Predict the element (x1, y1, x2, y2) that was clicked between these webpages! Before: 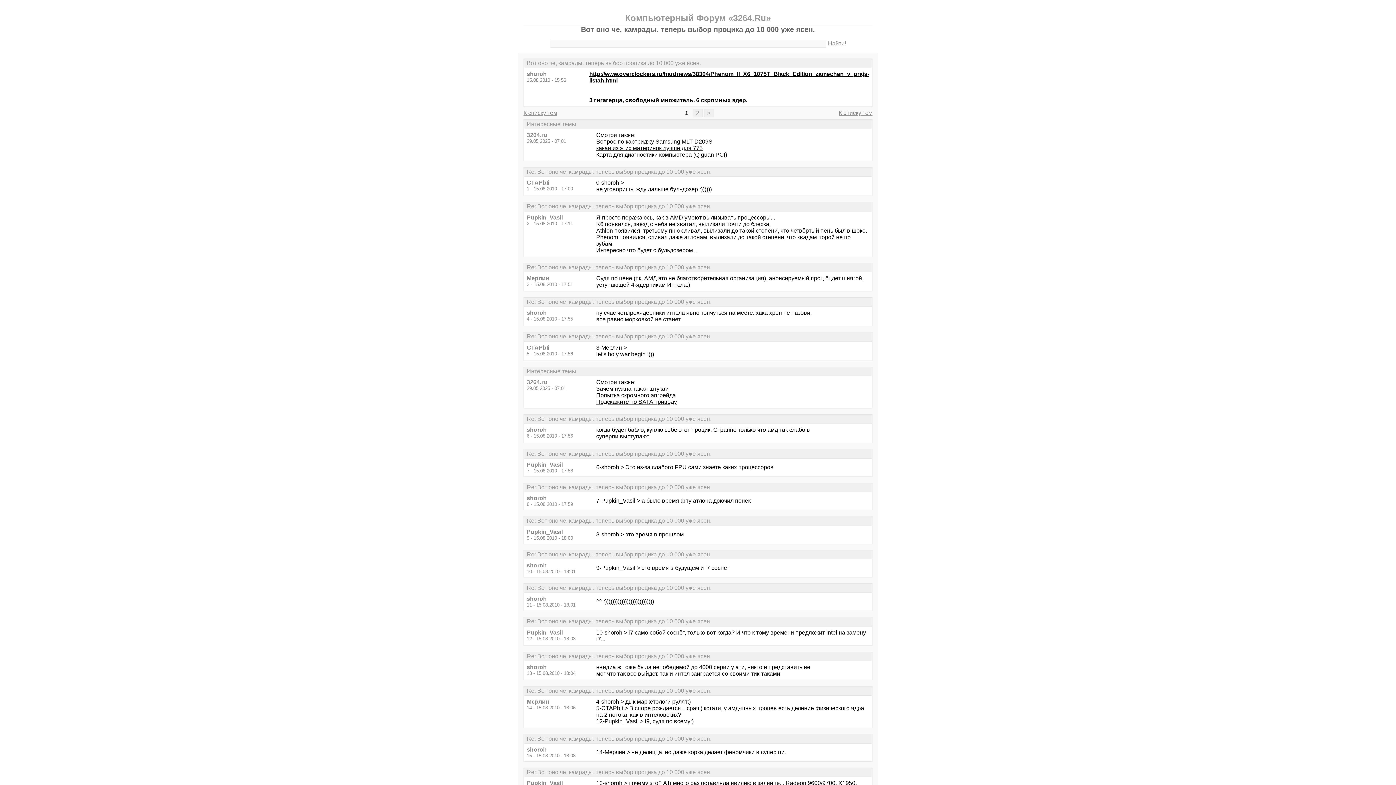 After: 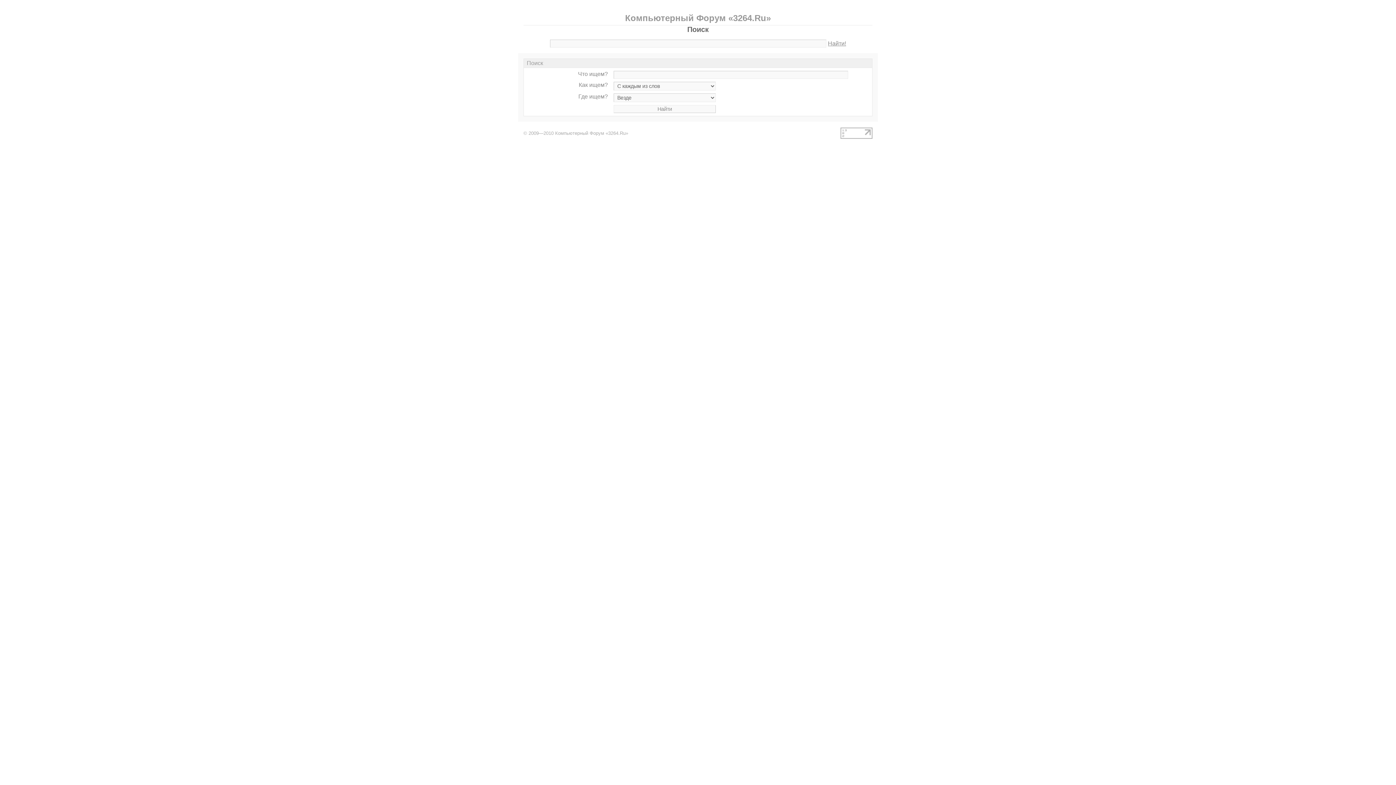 Action: bbox: (828, 40, 846, 46) label: Найти!